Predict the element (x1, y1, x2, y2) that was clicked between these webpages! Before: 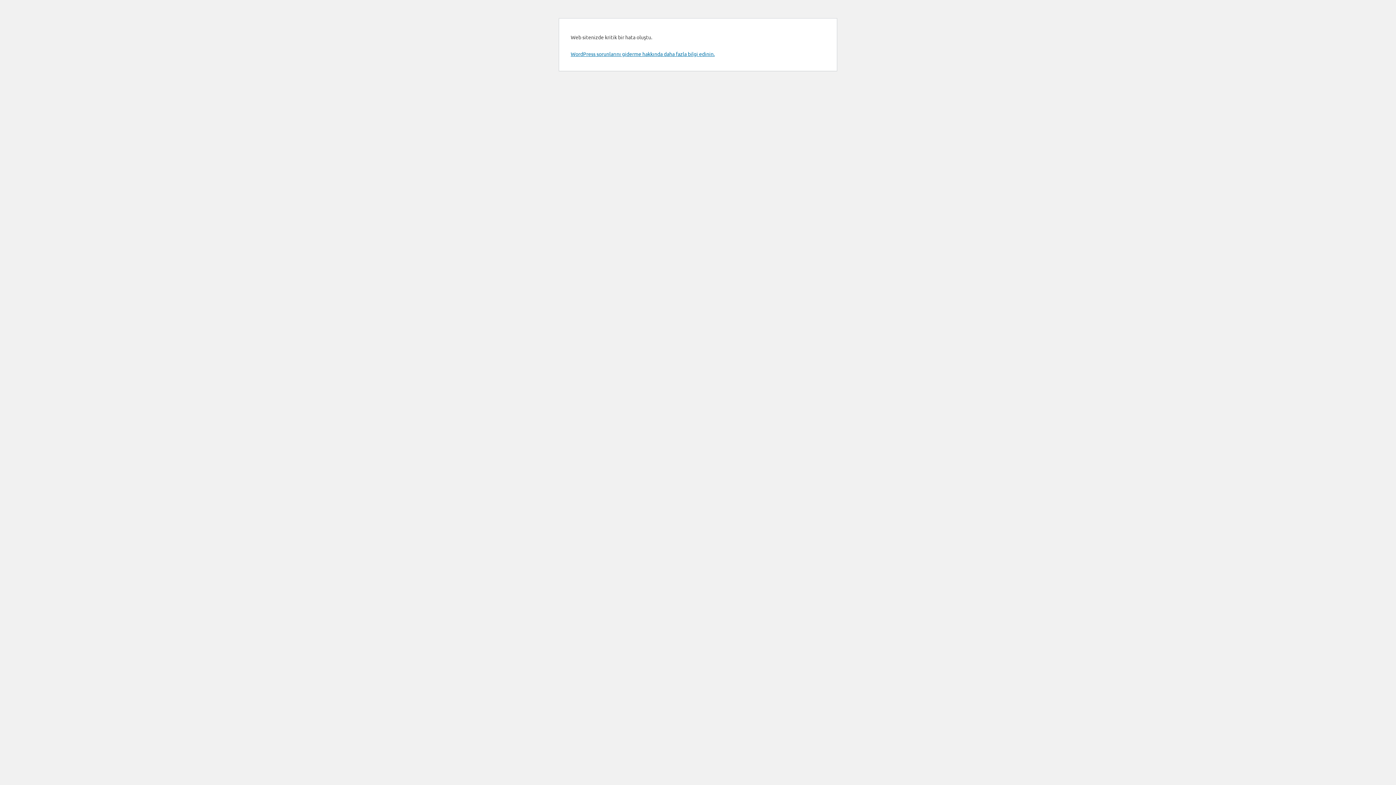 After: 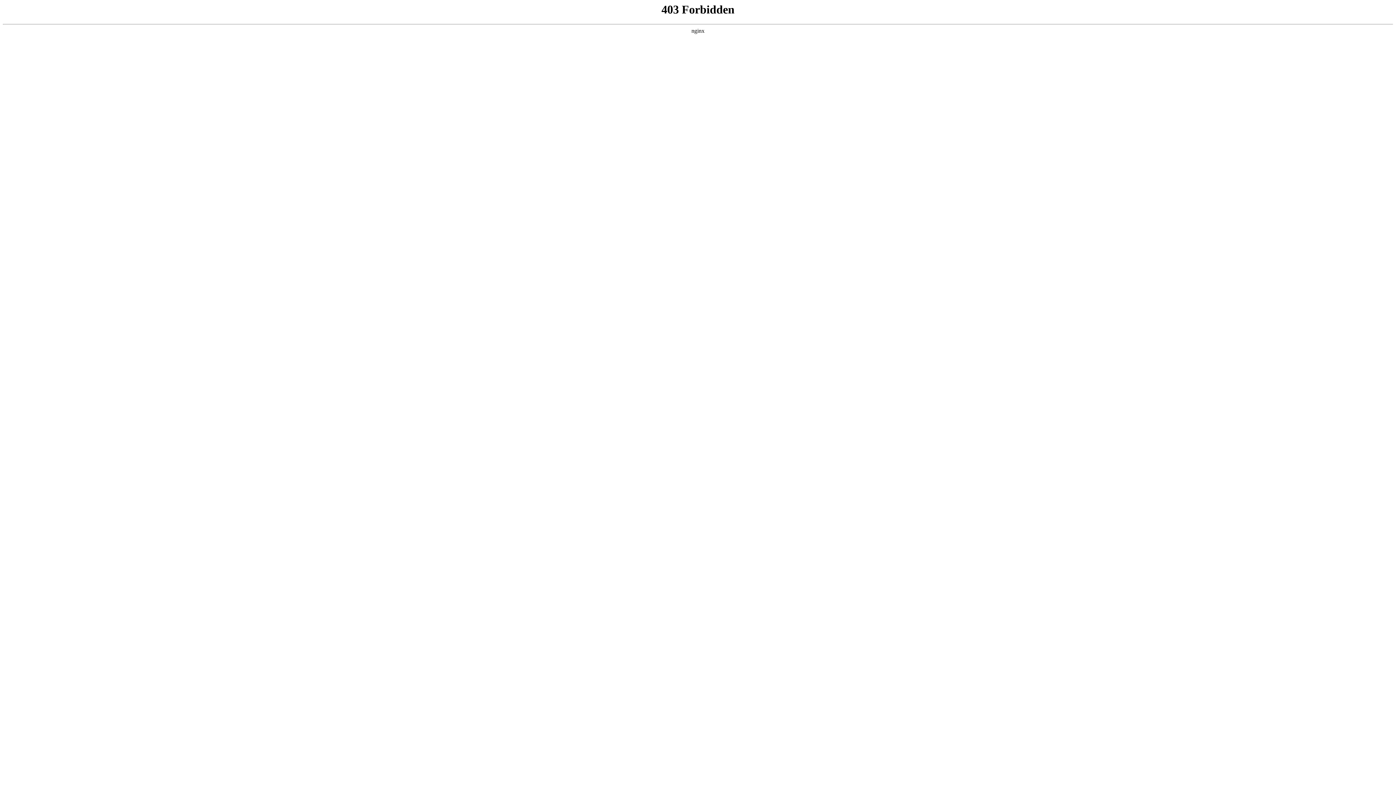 Action: bbox: (570, 50, 714, 57) label: WordPress sorunlarını giderme hakkında daha fazla bilgi edinin.